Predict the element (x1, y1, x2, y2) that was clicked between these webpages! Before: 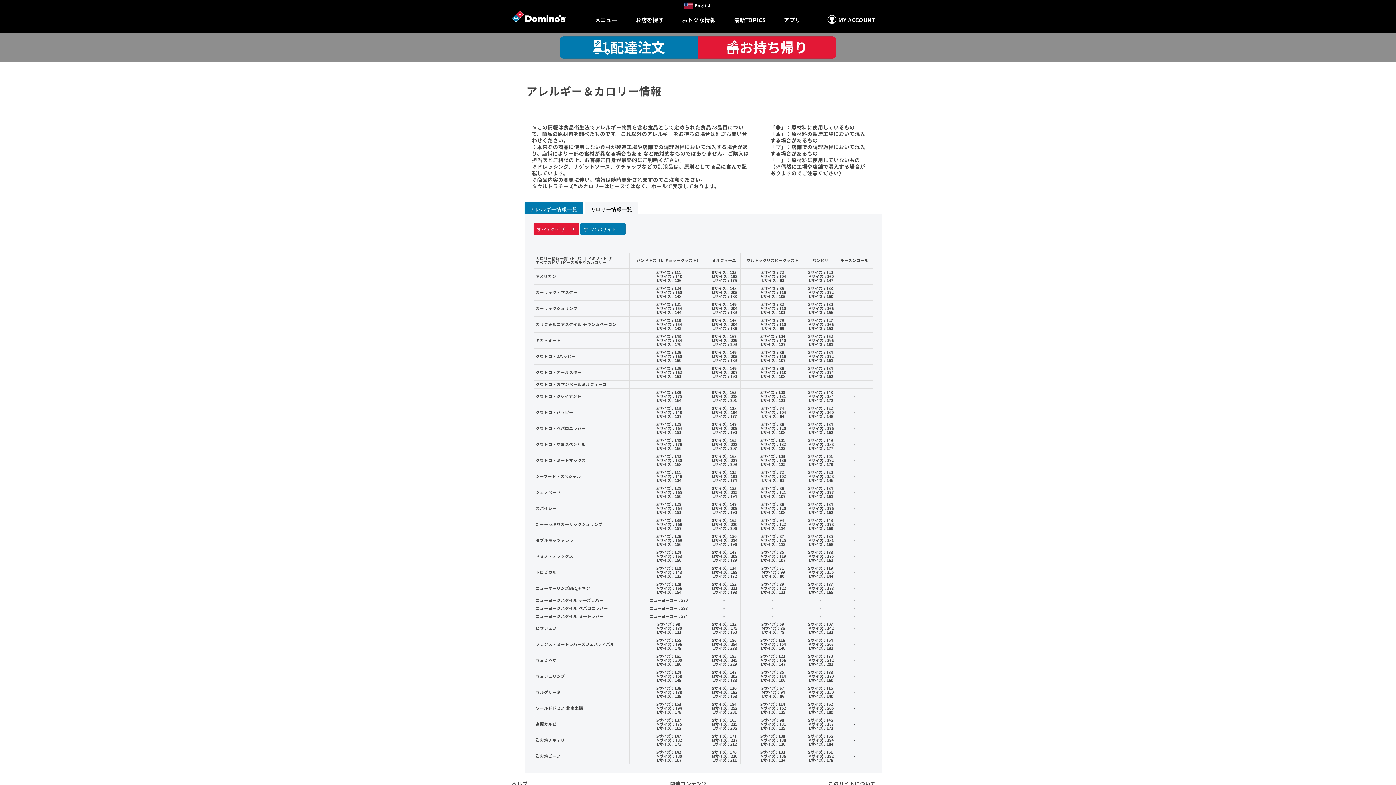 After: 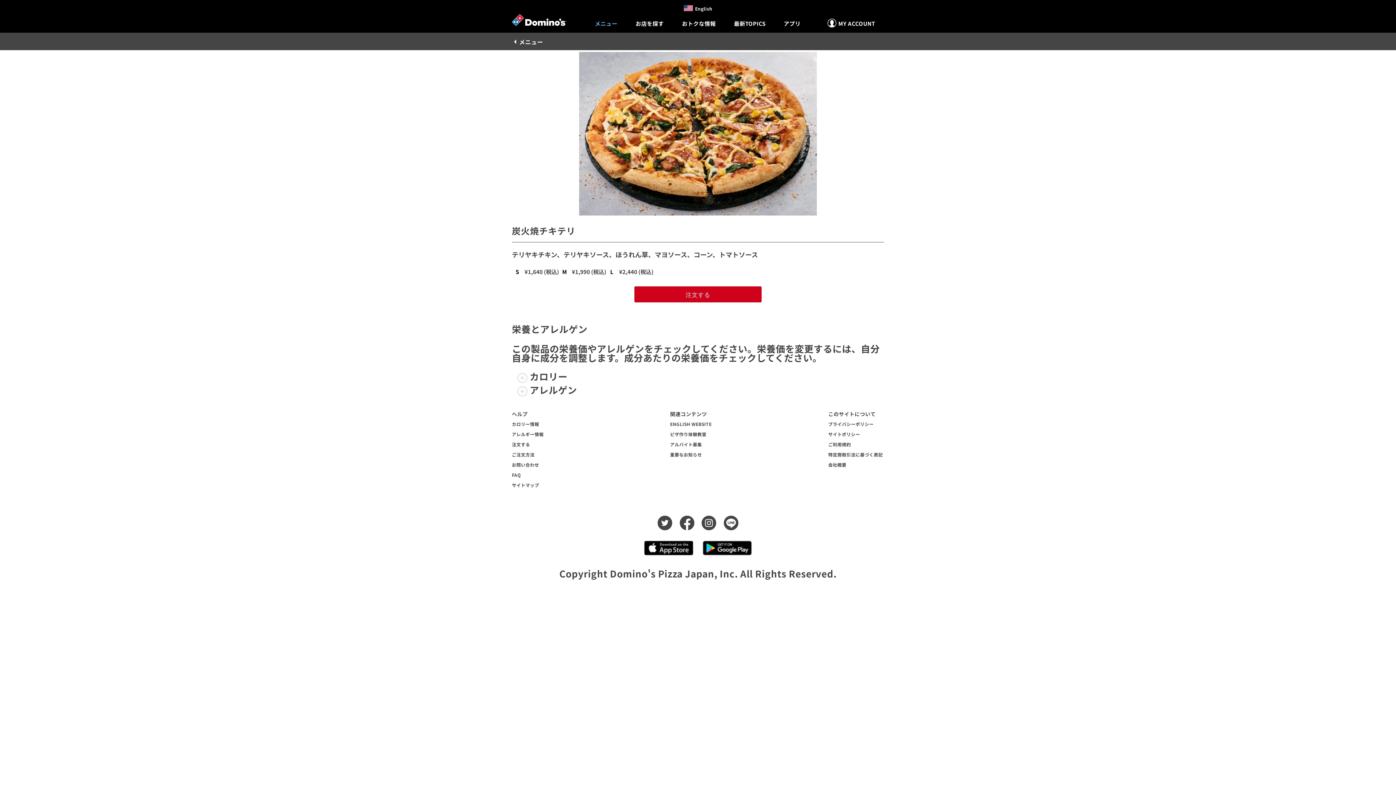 Action: bbox: (535, 737, 565, 743) label: 炭火焼チキテリ